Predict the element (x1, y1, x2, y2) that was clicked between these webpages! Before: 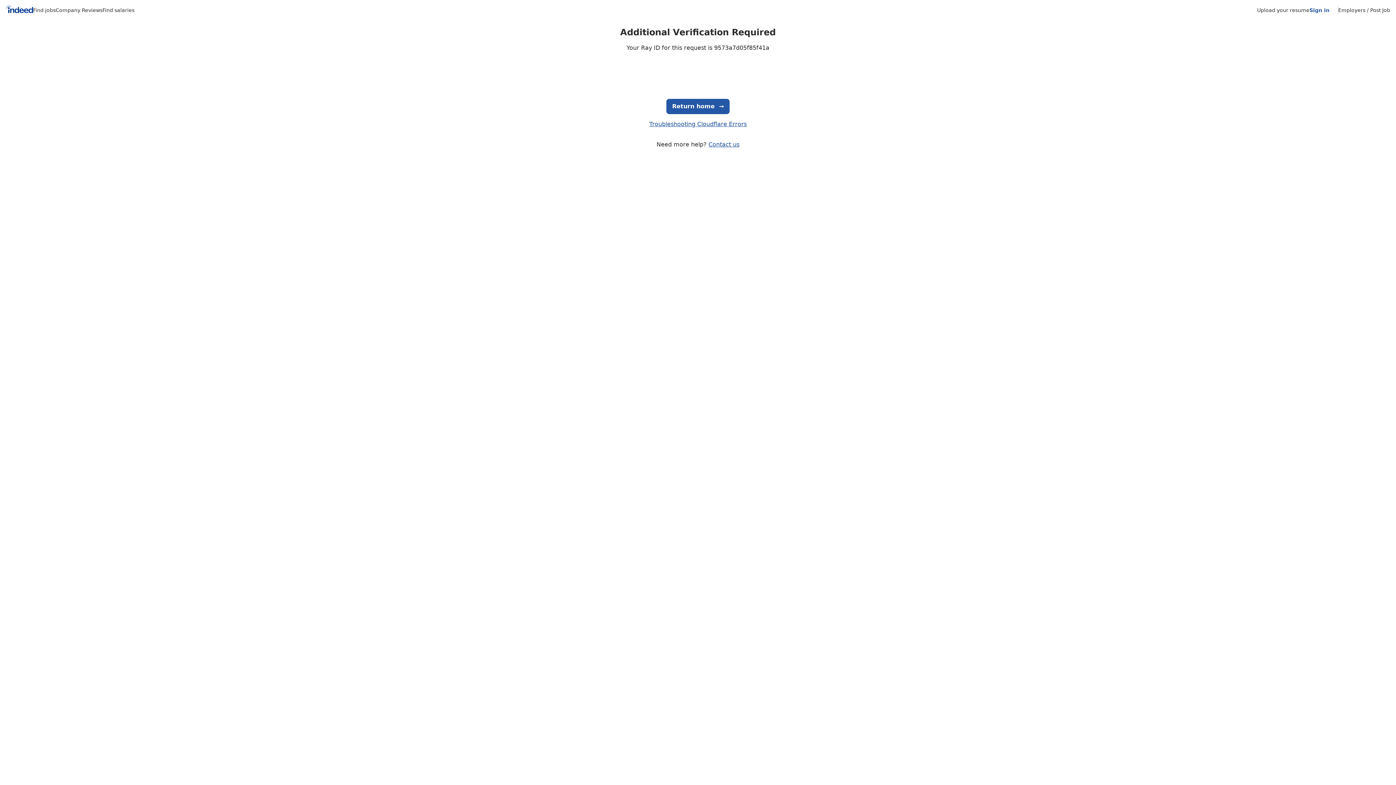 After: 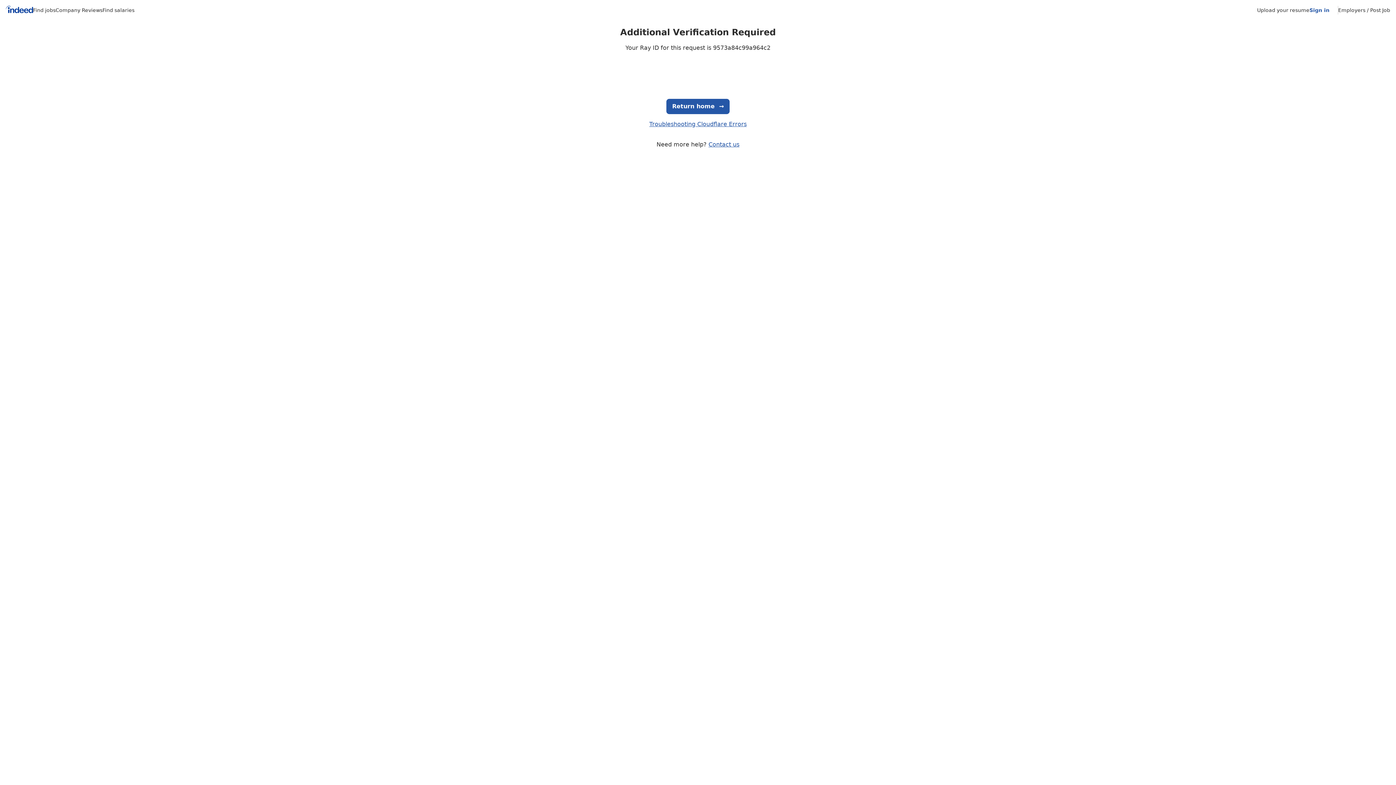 Action: bbox: (33, 7, 55, 13) label: Find jobs